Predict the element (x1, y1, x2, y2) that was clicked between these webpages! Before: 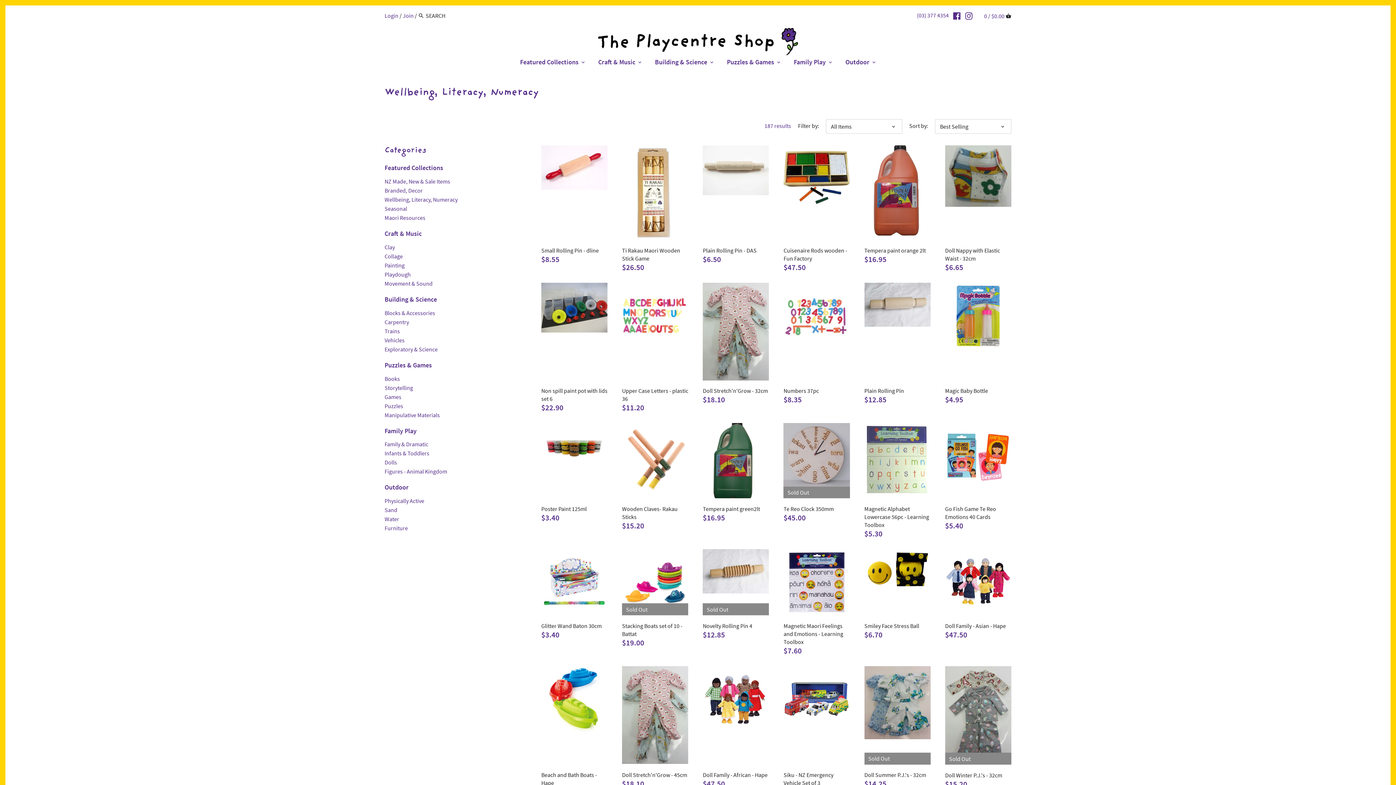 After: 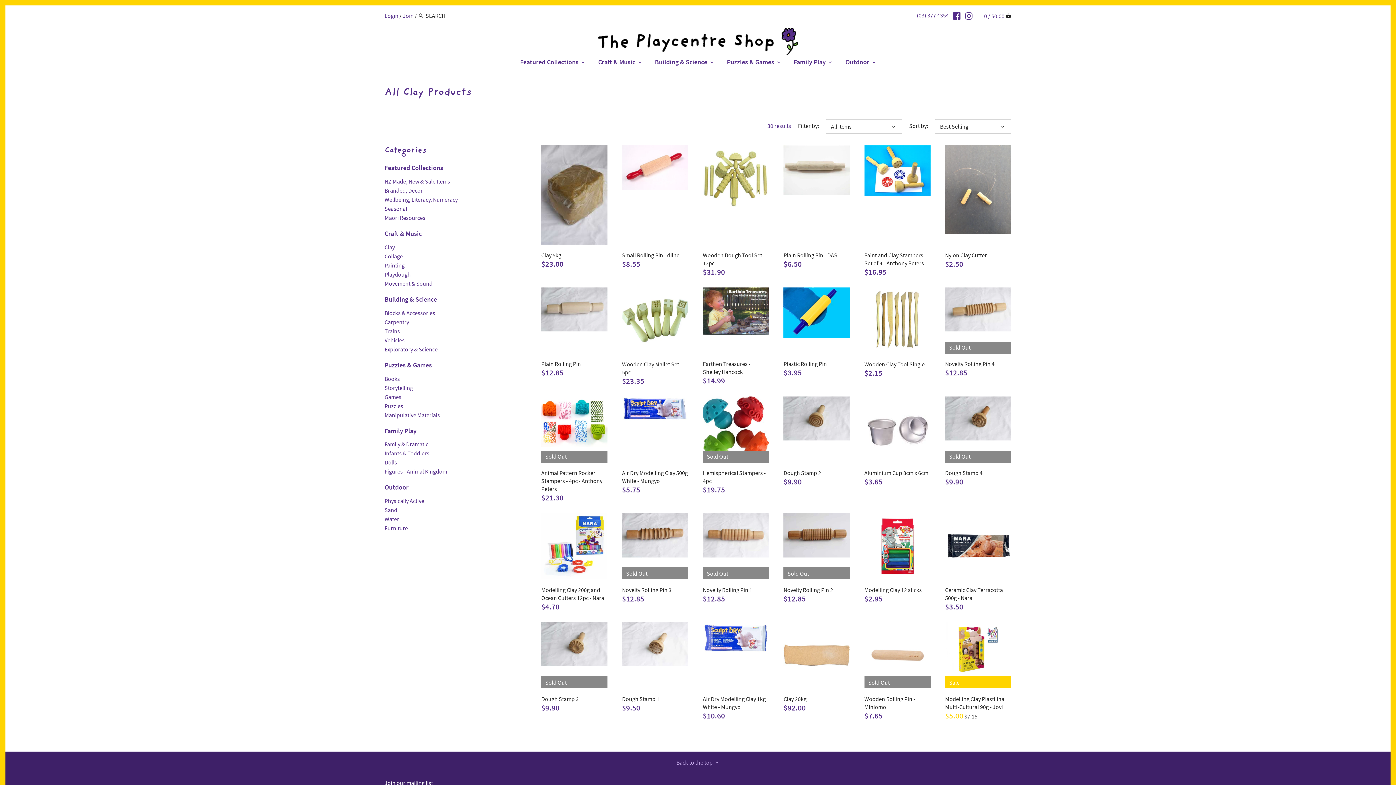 Action: bbox: (384, 243, 394, 250) label: Clay